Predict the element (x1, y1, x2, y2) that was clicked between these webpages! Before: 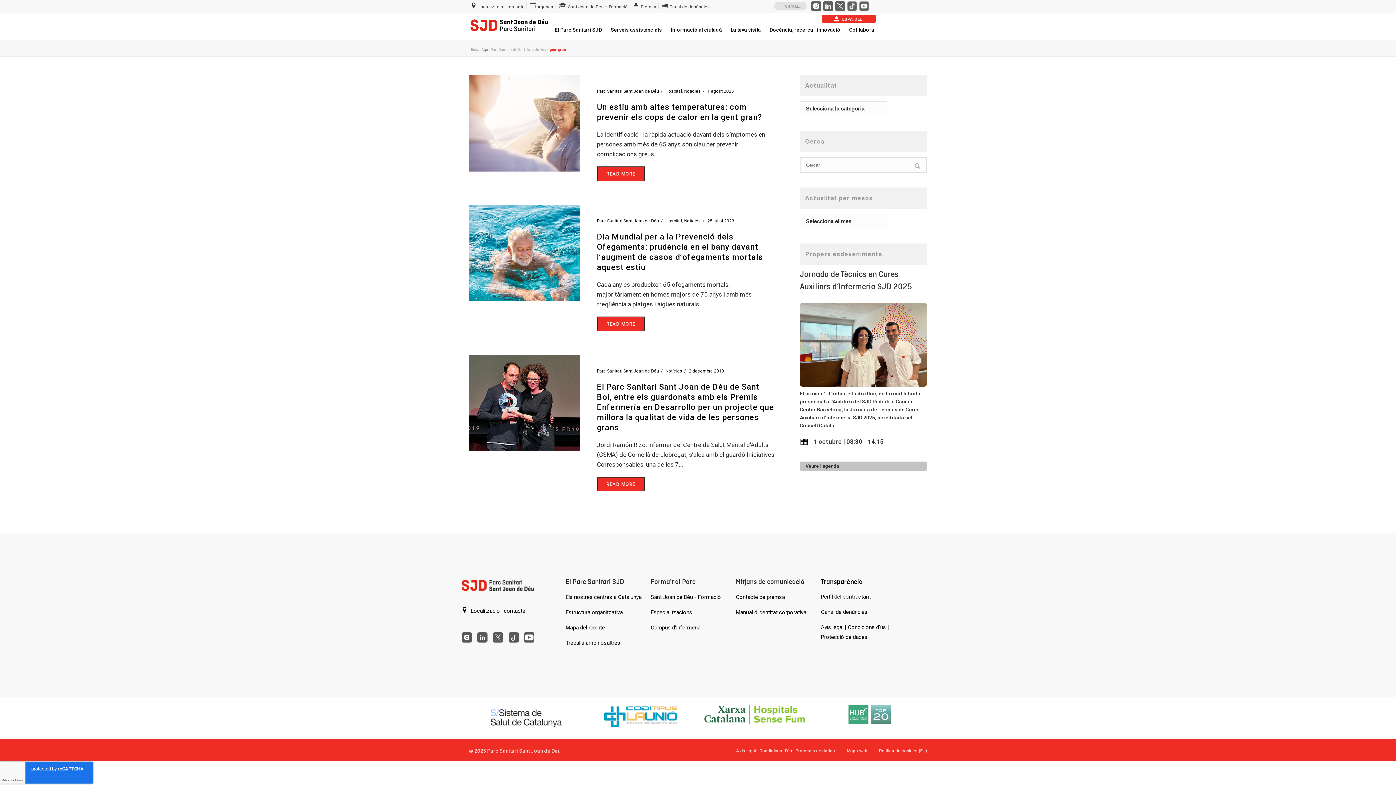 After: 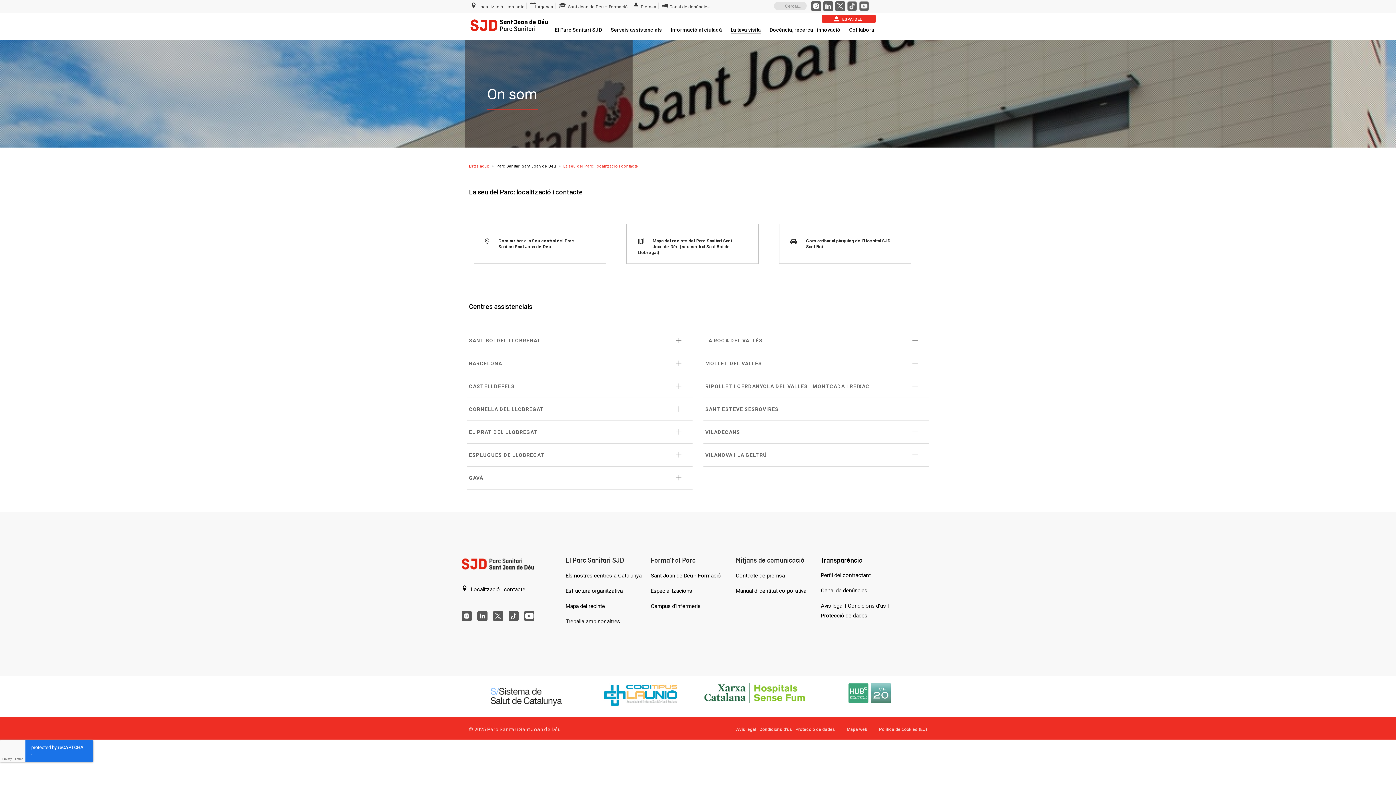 Action: label:  Localització i contacte bbox: (461, 606, 565, 616)